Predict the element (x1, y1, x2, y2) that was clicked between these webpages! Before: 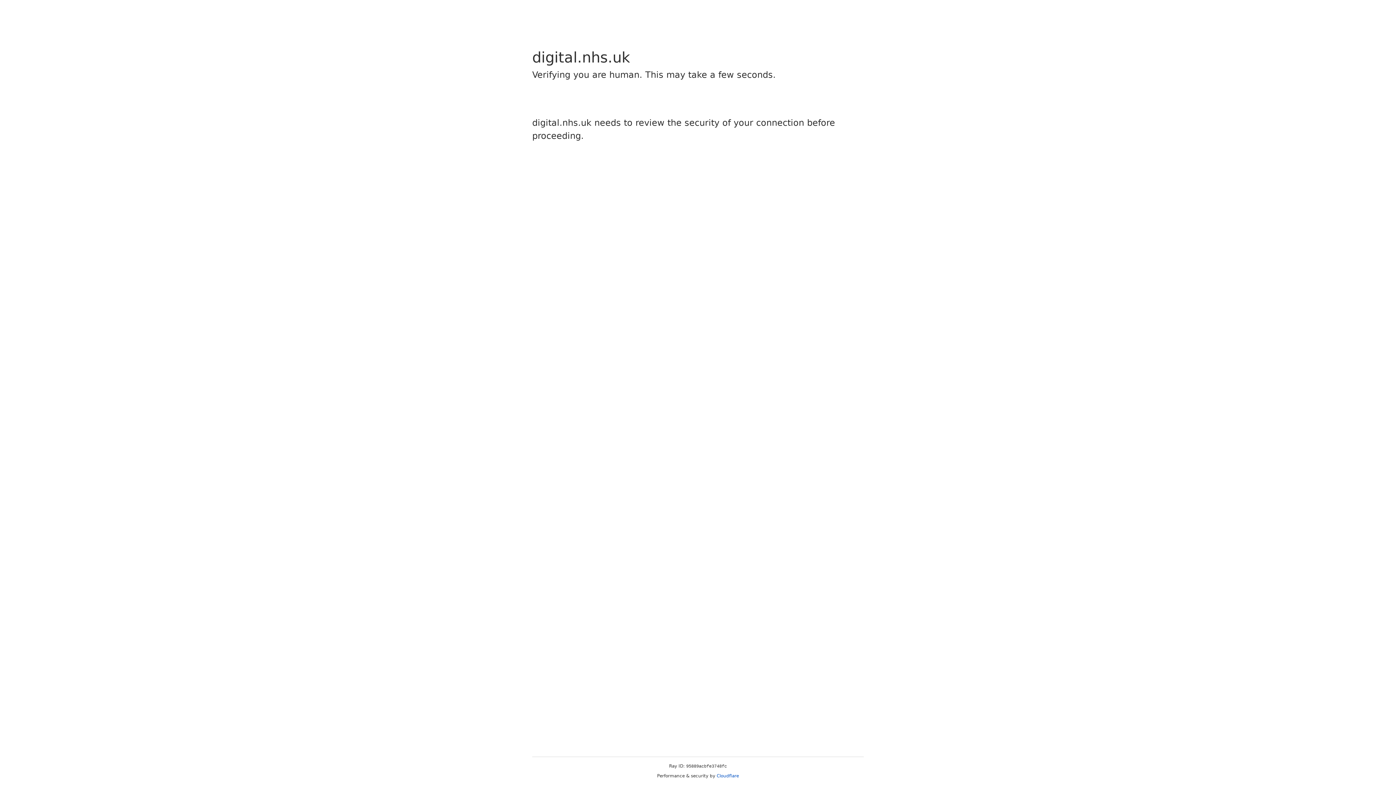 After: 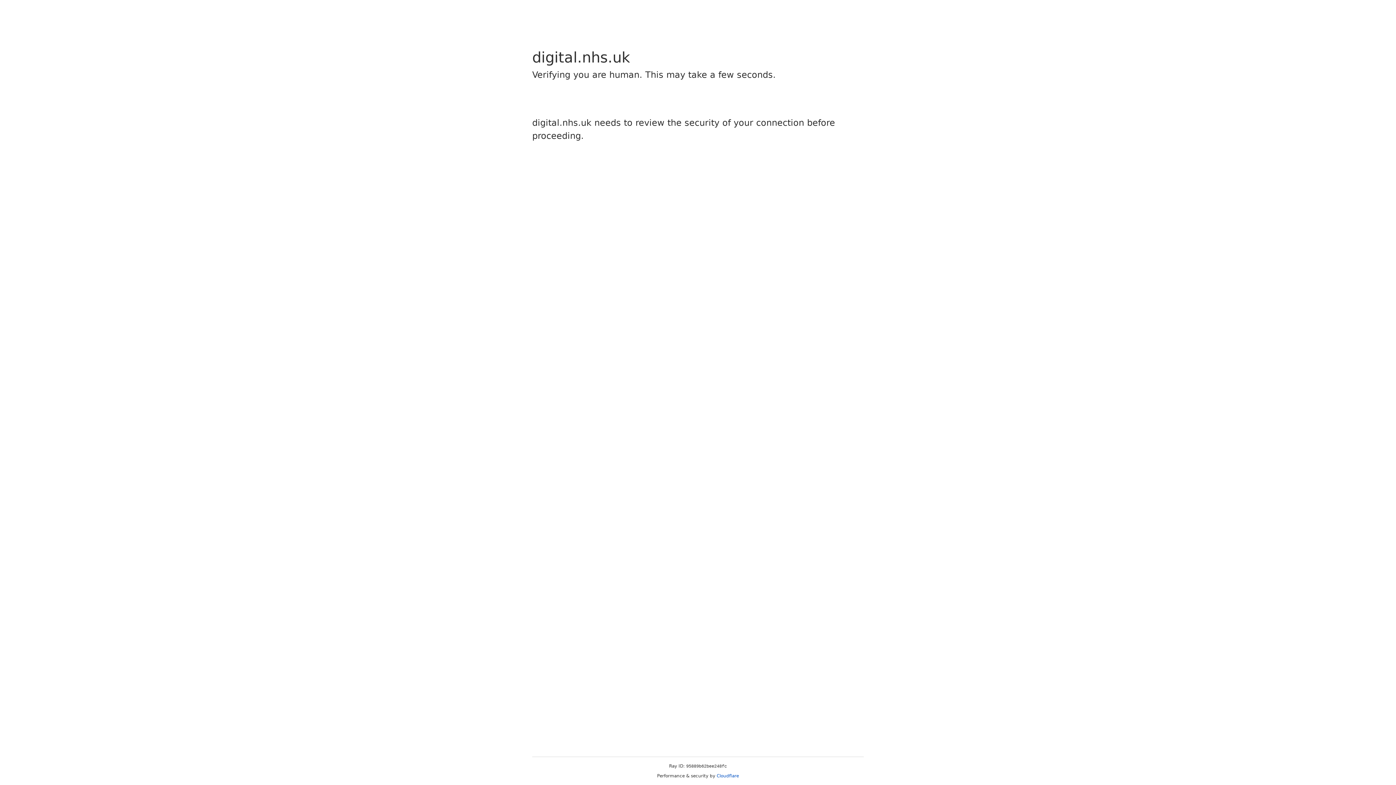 Action: bbox: (716, 773, 739, 778) label: Cloudflare